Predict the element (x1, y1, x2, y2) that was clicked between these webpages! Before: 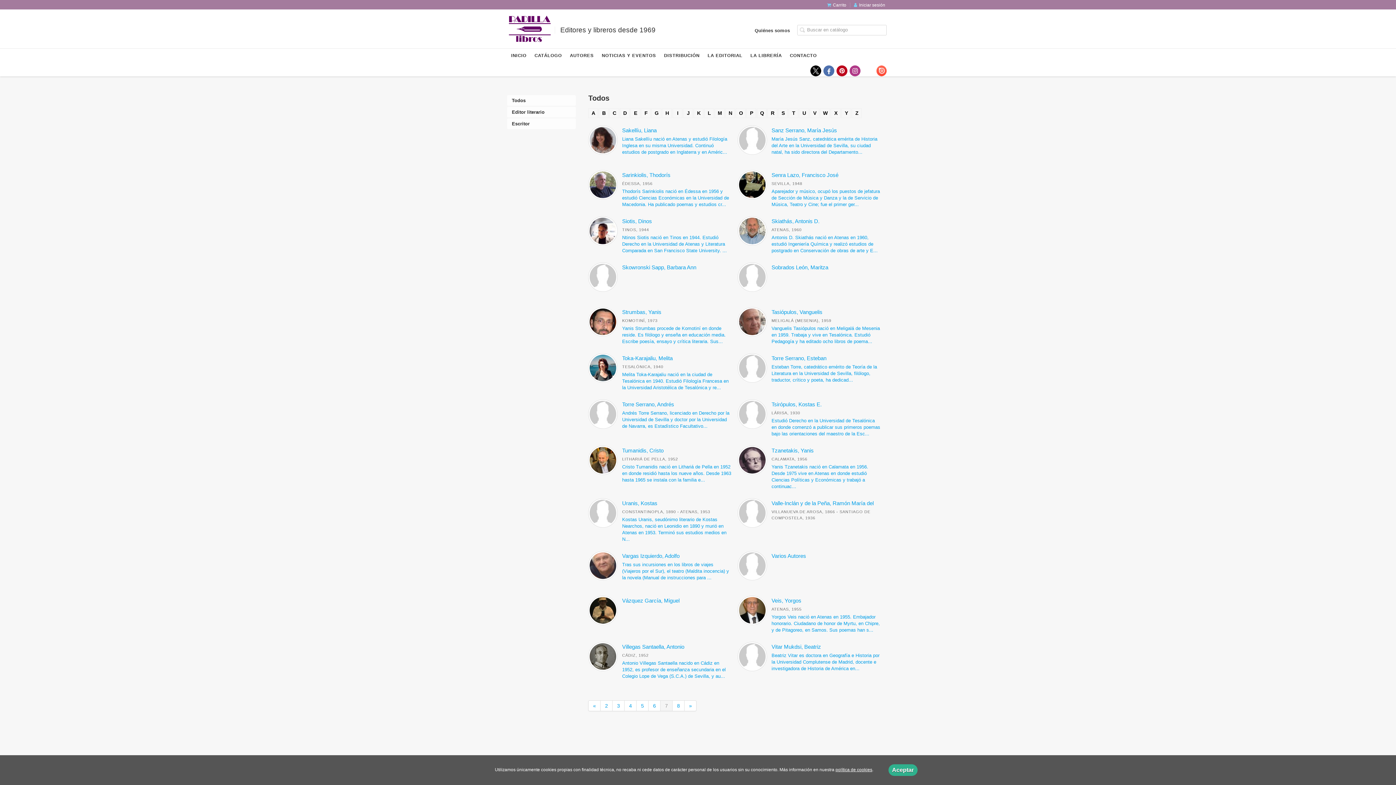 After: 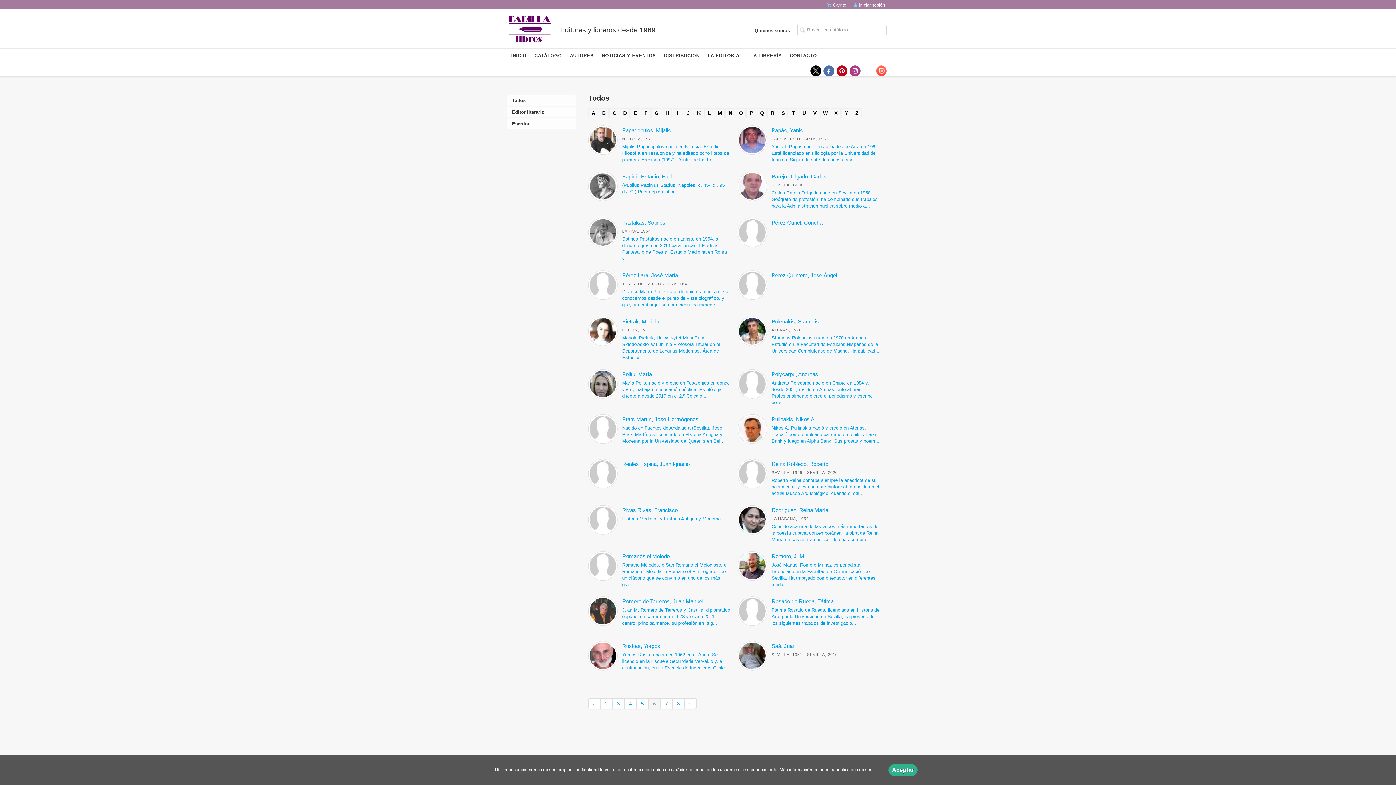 Action: bbox: (648, 700, 660, 711) label: 6